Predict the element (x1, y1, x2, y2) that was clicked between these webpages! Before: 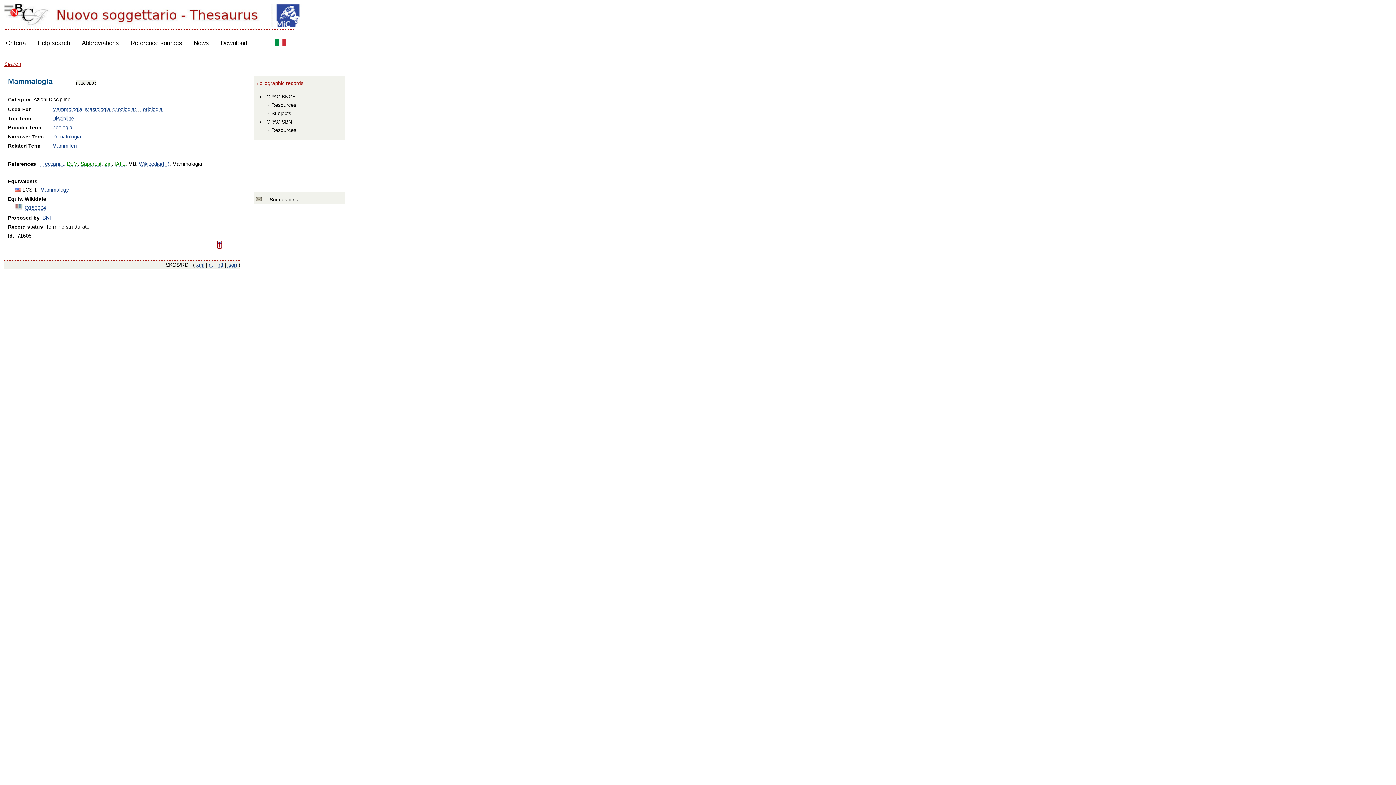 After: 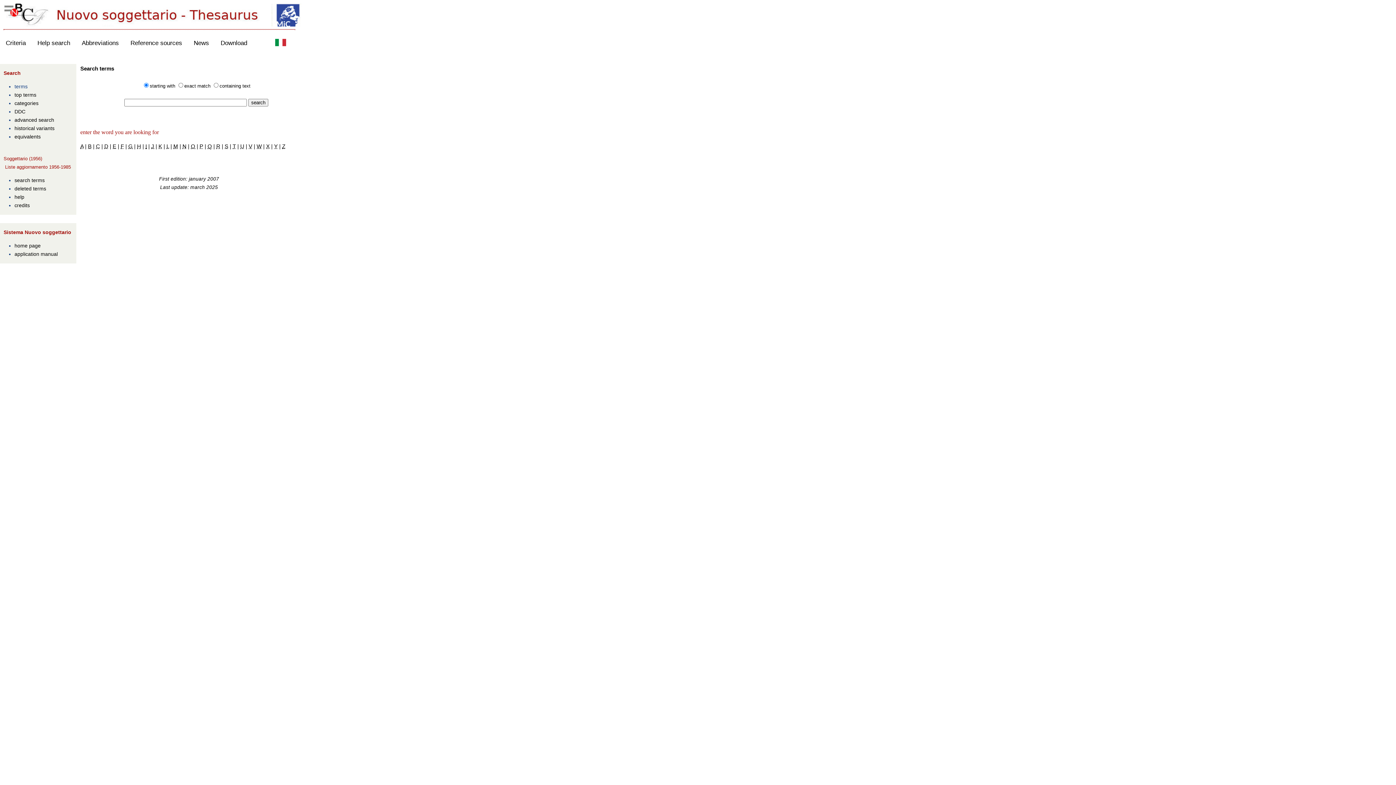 Action: bbox: (4, 60, 21, 66) label: Search